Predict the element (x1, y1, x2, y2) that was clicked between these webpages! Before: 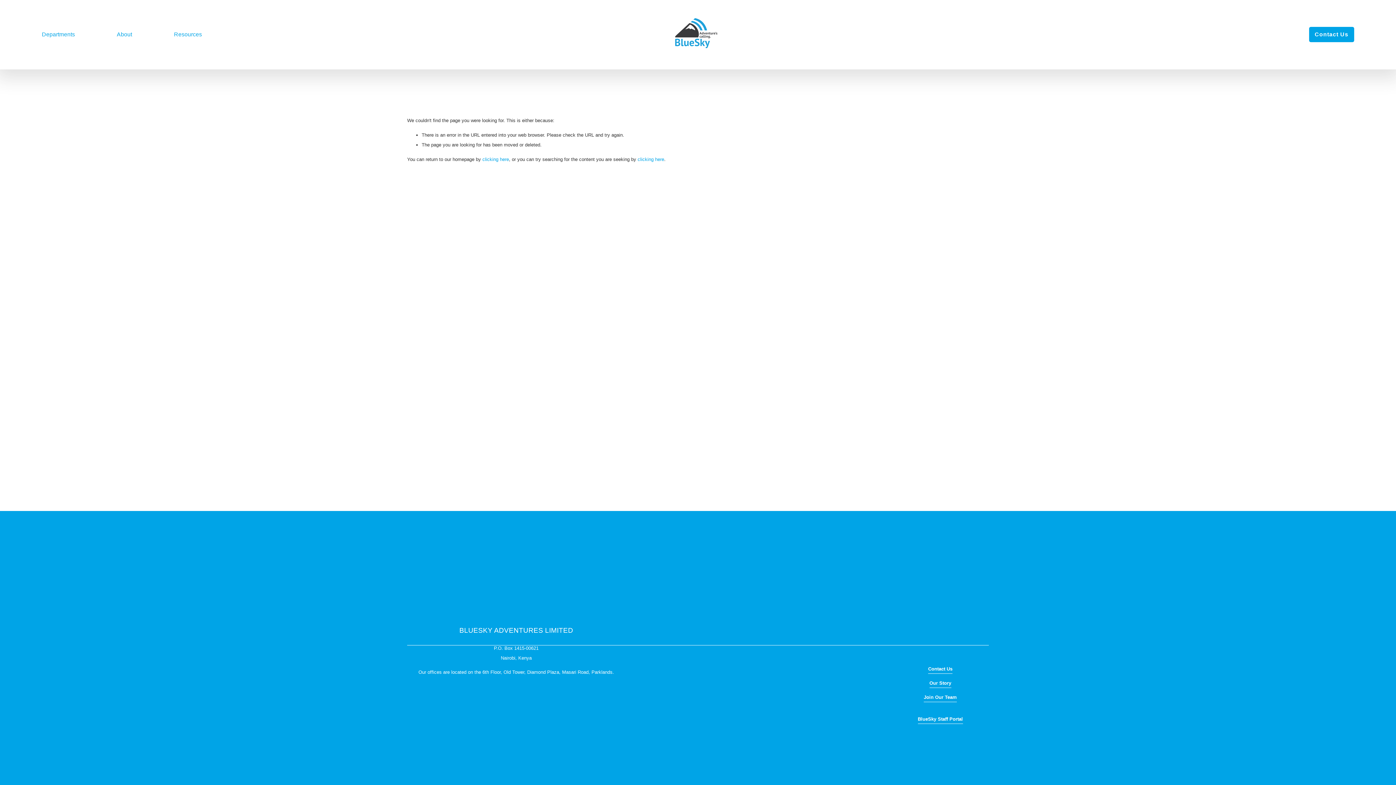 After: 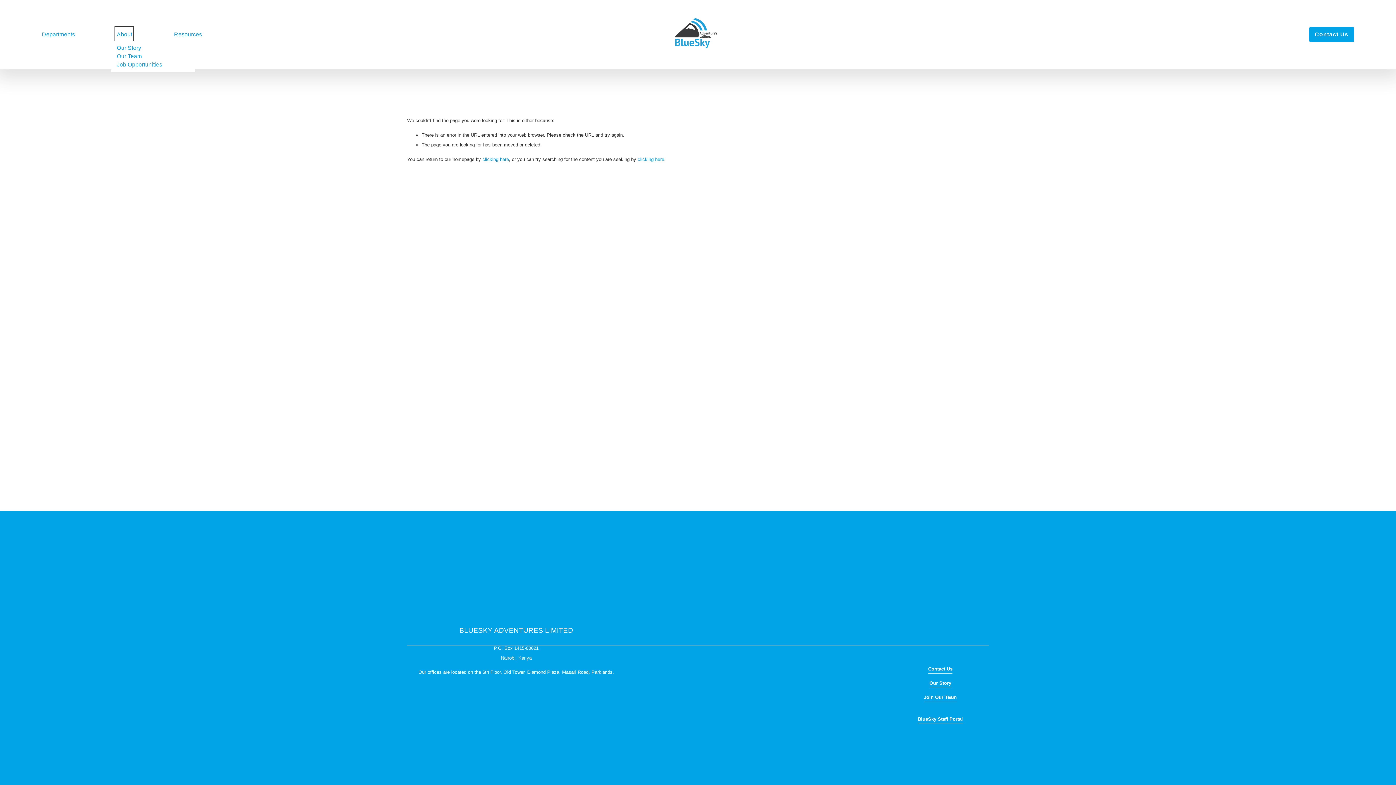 Action: bbox: (116, 28, 132, 41) label: folder dropdown